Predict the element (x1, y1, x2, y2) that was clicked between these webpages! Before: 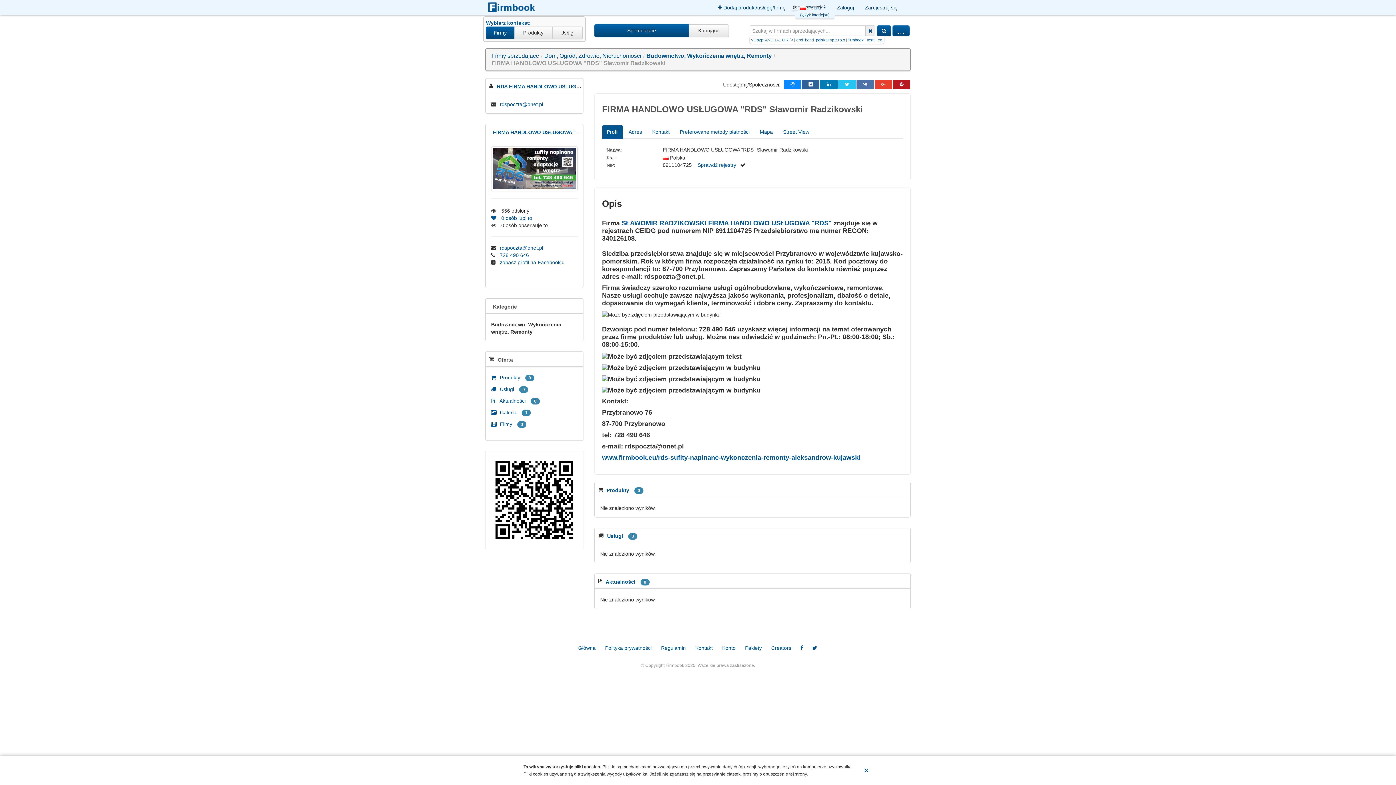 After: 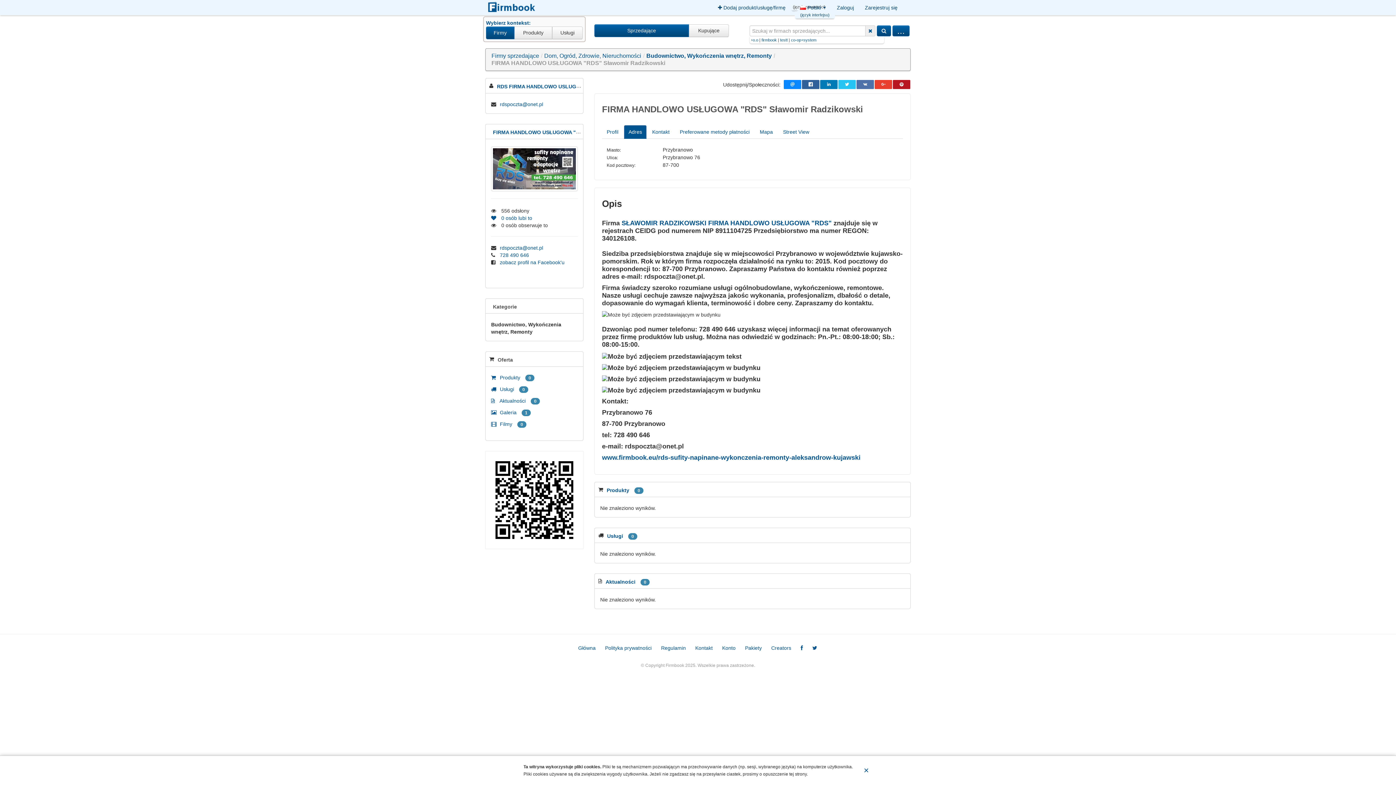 Action: label: Adres bbox: (624, 125, 646, 138)